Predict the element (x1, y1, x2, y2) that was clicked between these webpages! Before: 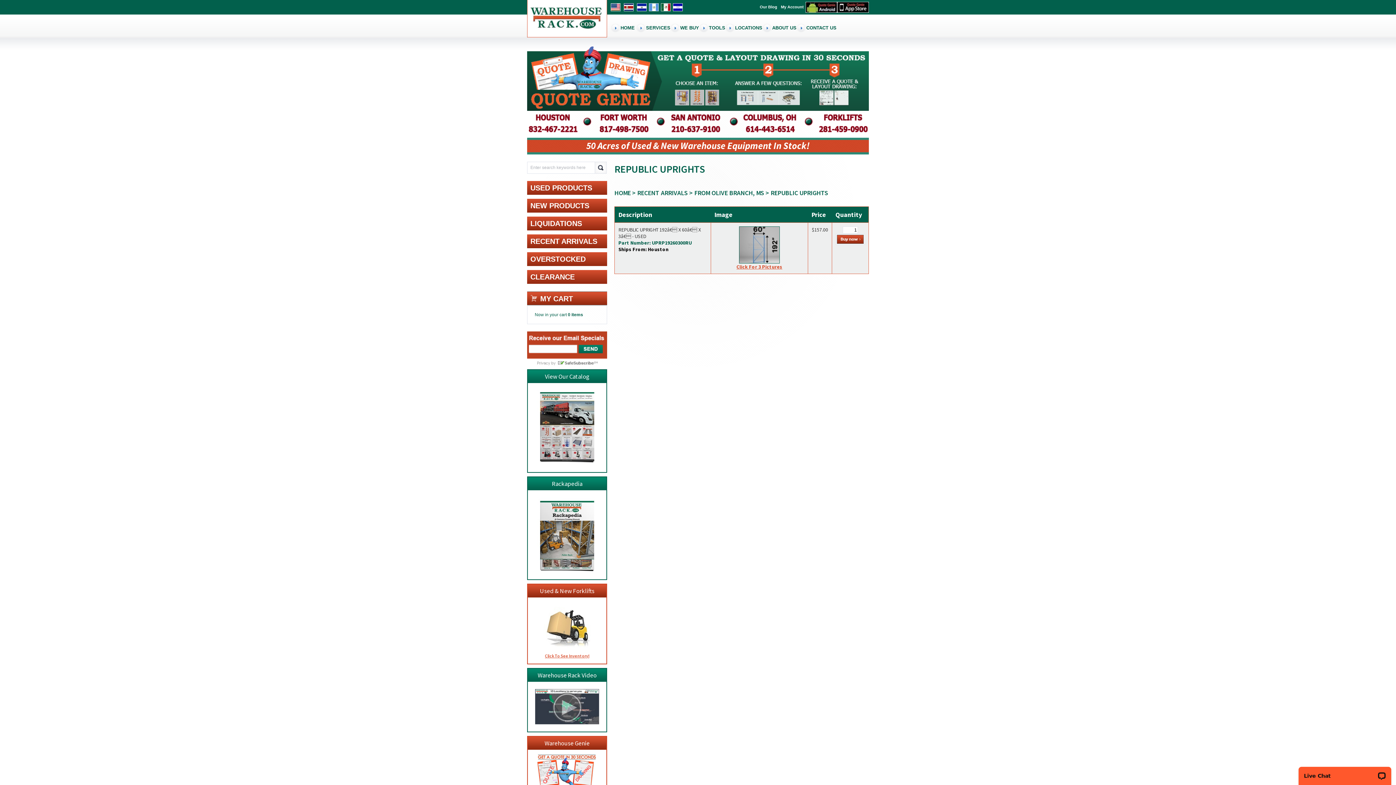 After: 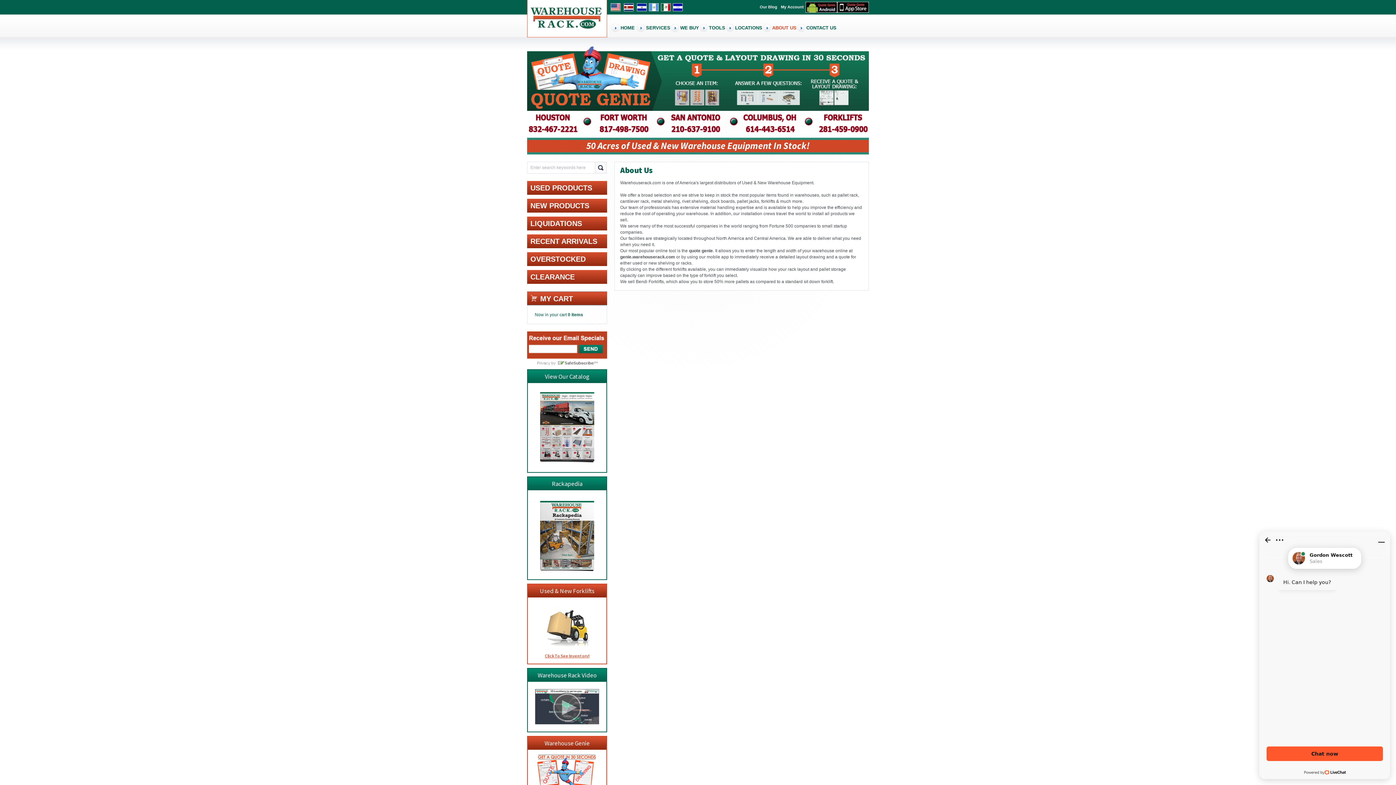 Action: label: ABOUT US bbox: (762, 22, 796, 33)